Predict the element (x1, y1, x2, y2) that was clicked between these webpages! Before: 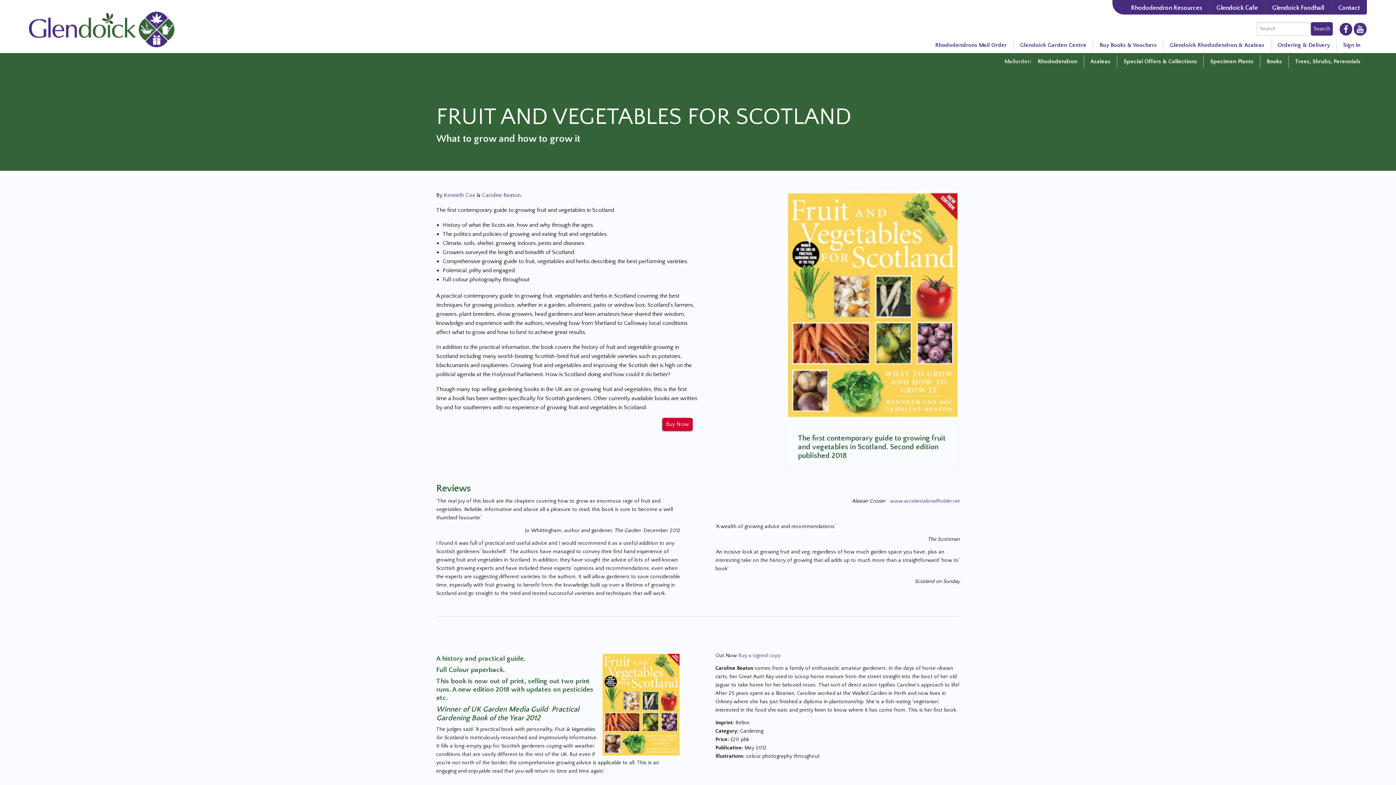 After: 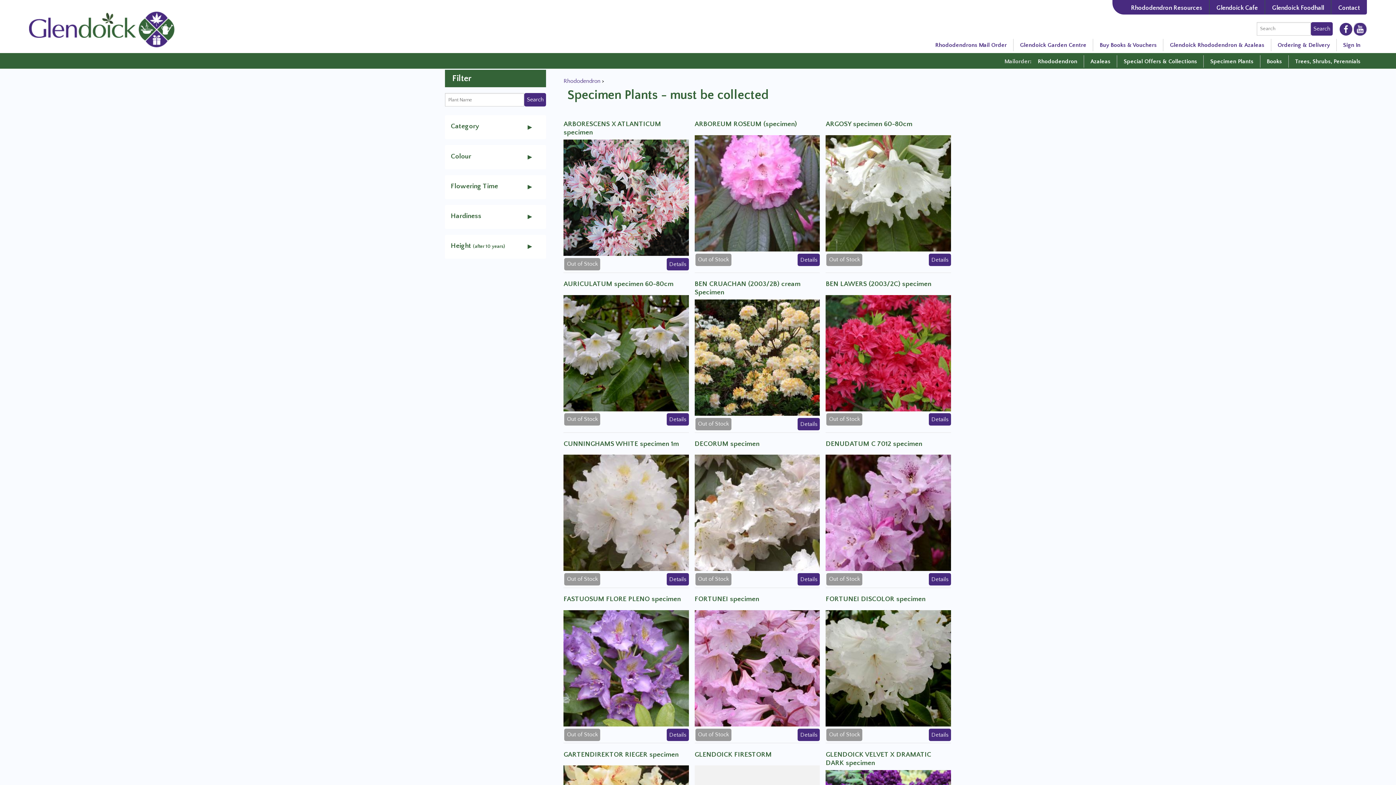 Action: label: Specimen Plants bbox: (1204, 55, 1260, 67)